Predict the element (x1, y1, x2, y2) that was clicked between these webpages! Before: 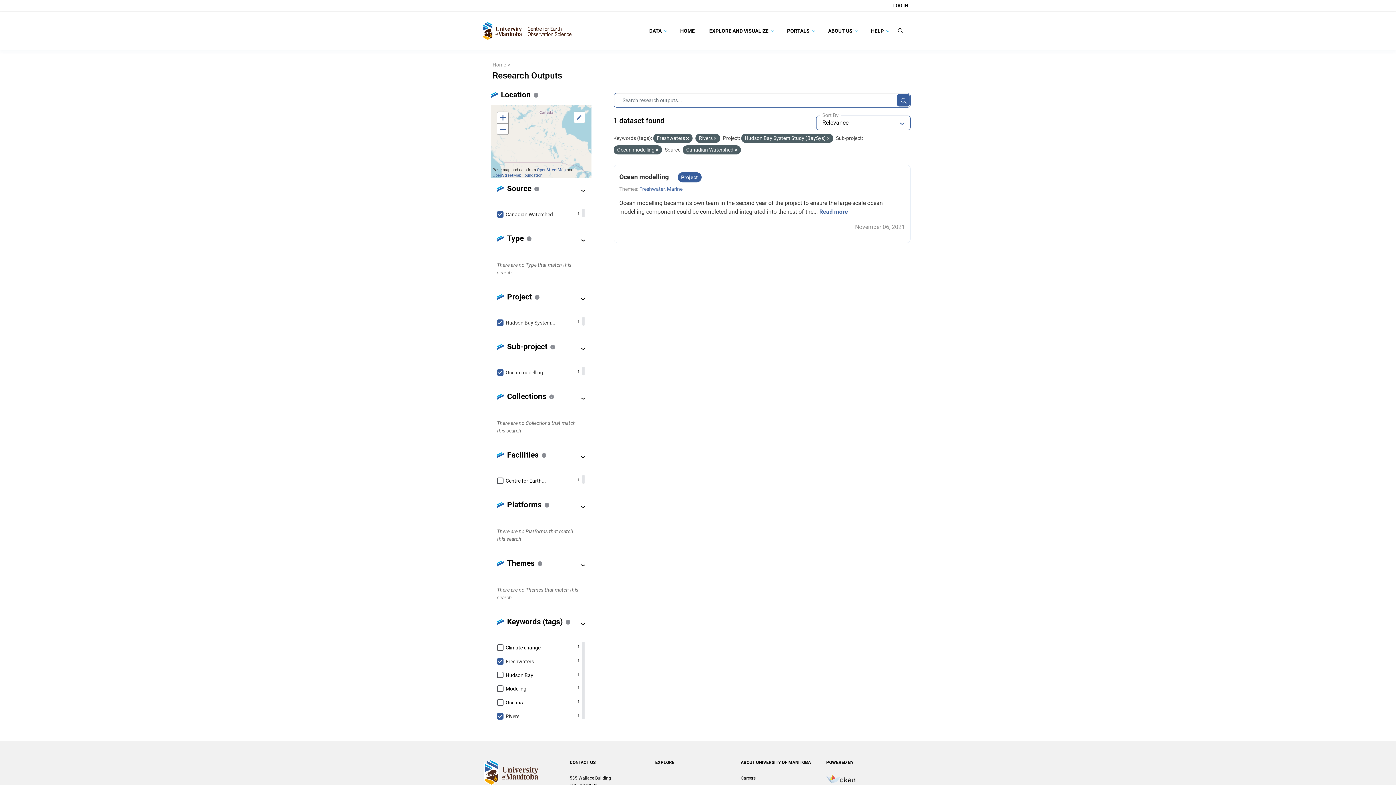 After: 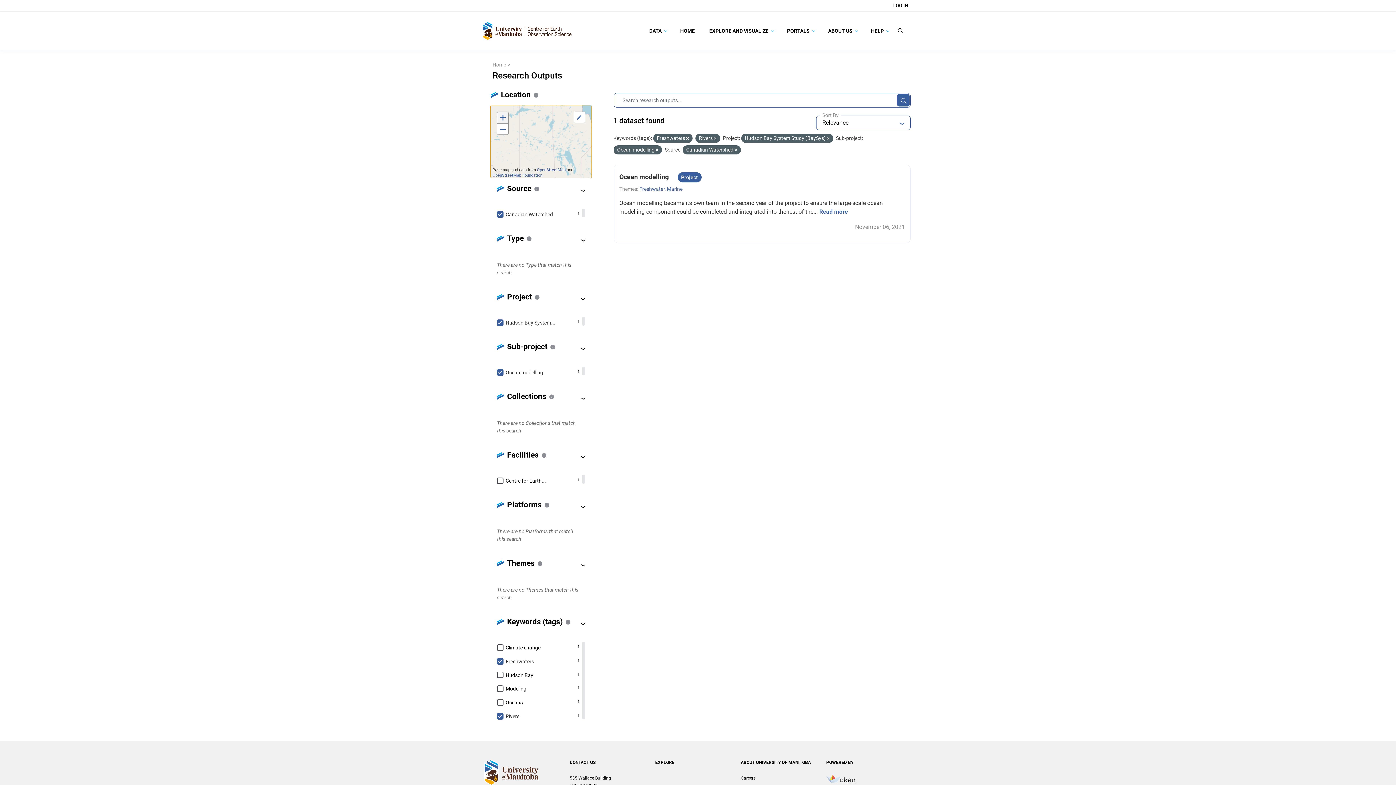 Action: bbox: (497, 111, 508, 123) label: Zoom in